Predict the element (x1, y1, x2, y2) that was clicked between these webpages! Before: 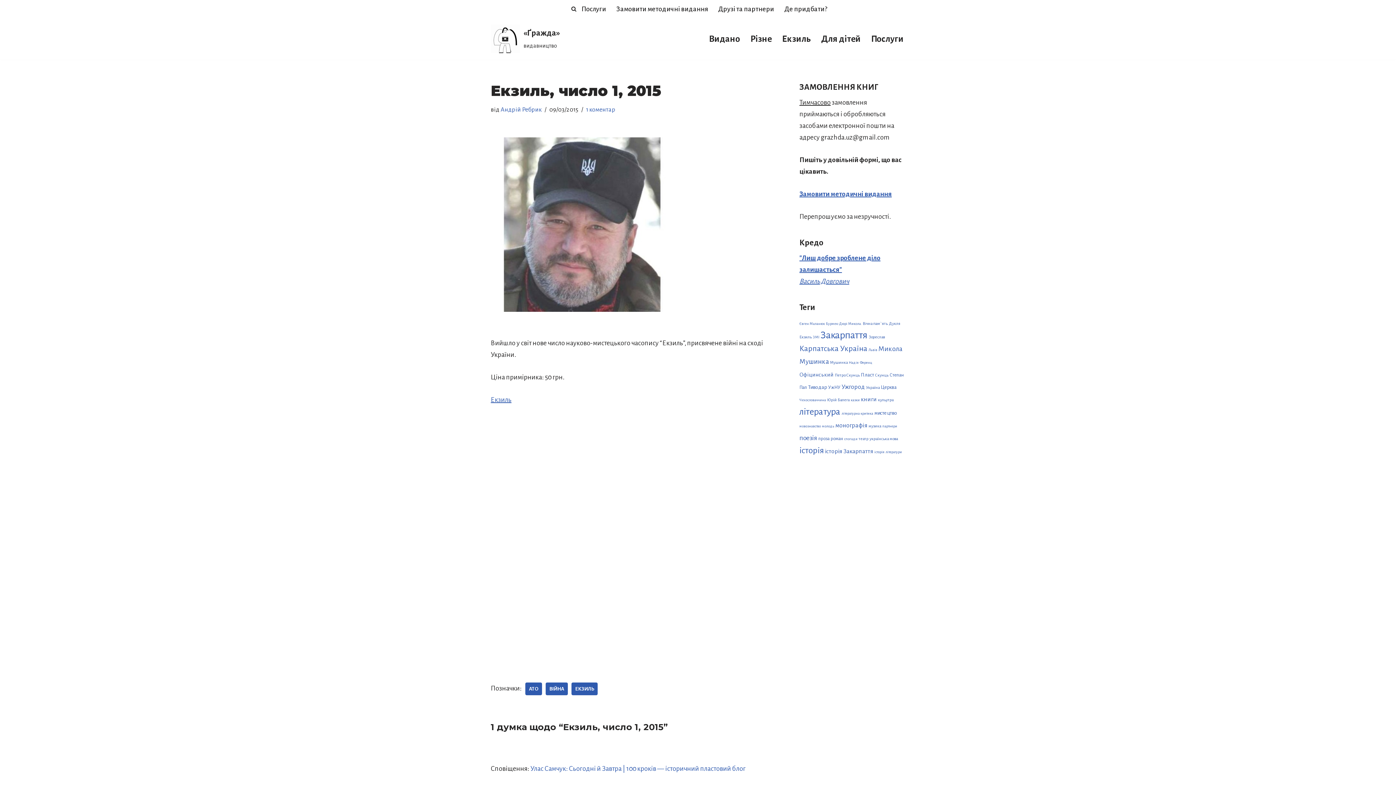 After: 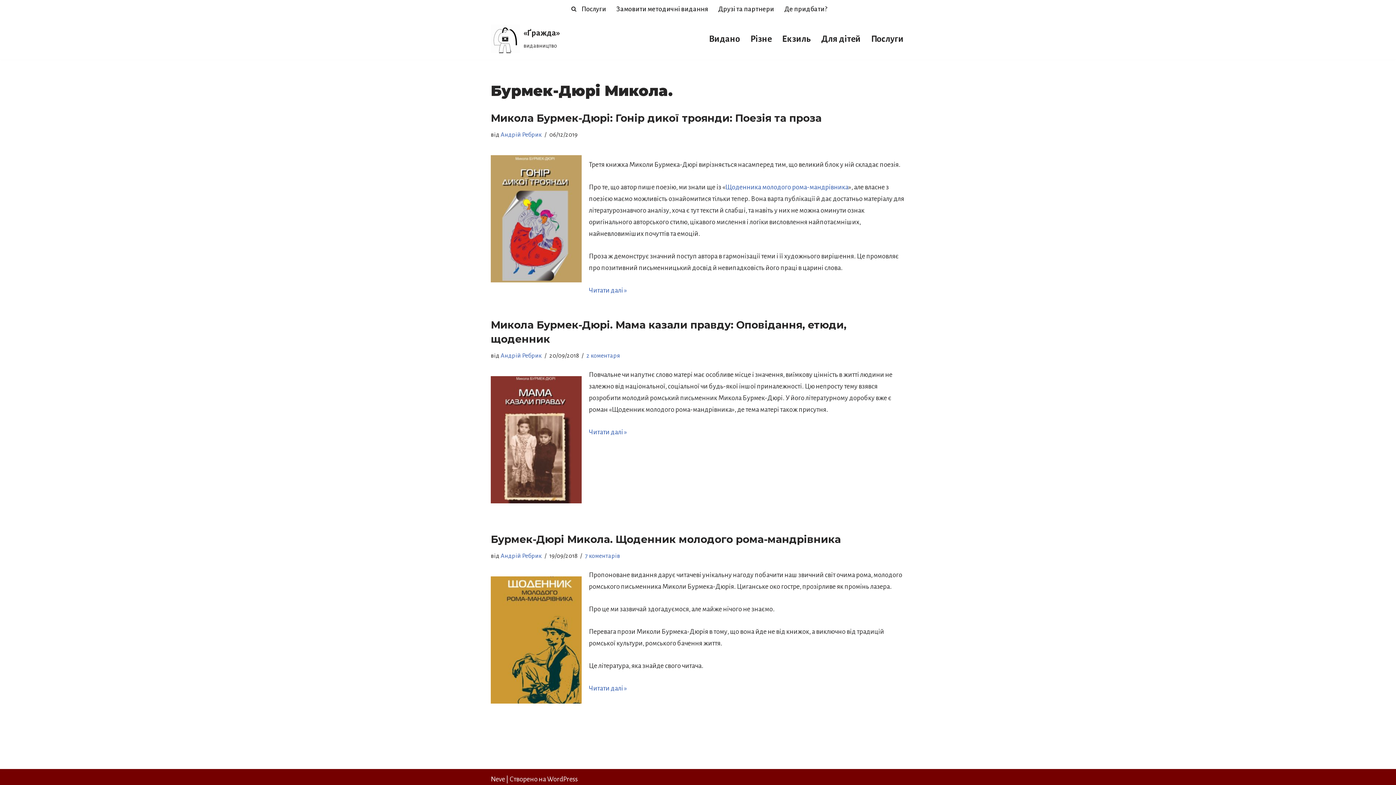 Action: label: Бурмек-Дюрі Микола. (3 елементи) bbox: (826, 321, 861, 325)